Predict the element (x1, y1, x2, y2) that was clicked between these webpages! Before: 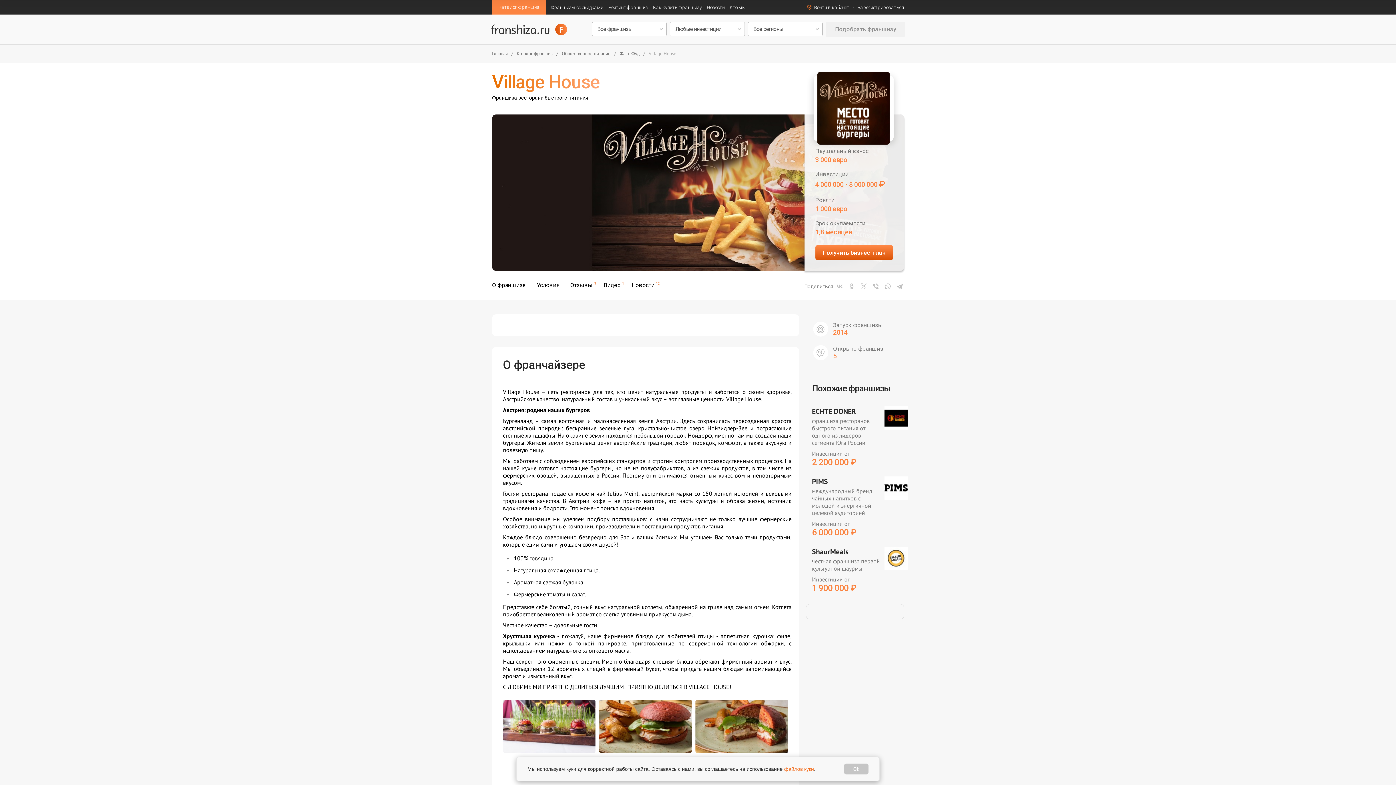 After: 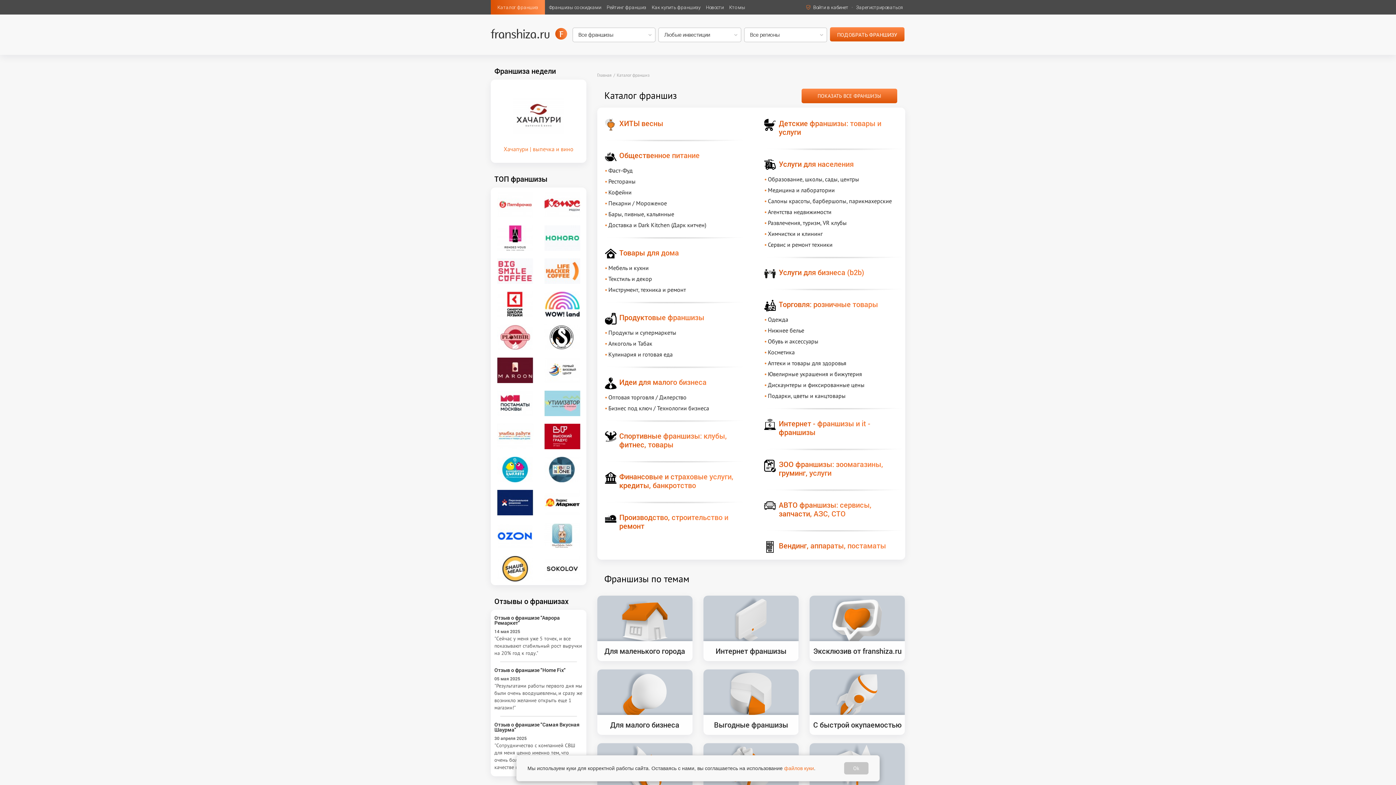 Action: label: Каталог франшиз bbox: (516, 51, 556, 56)